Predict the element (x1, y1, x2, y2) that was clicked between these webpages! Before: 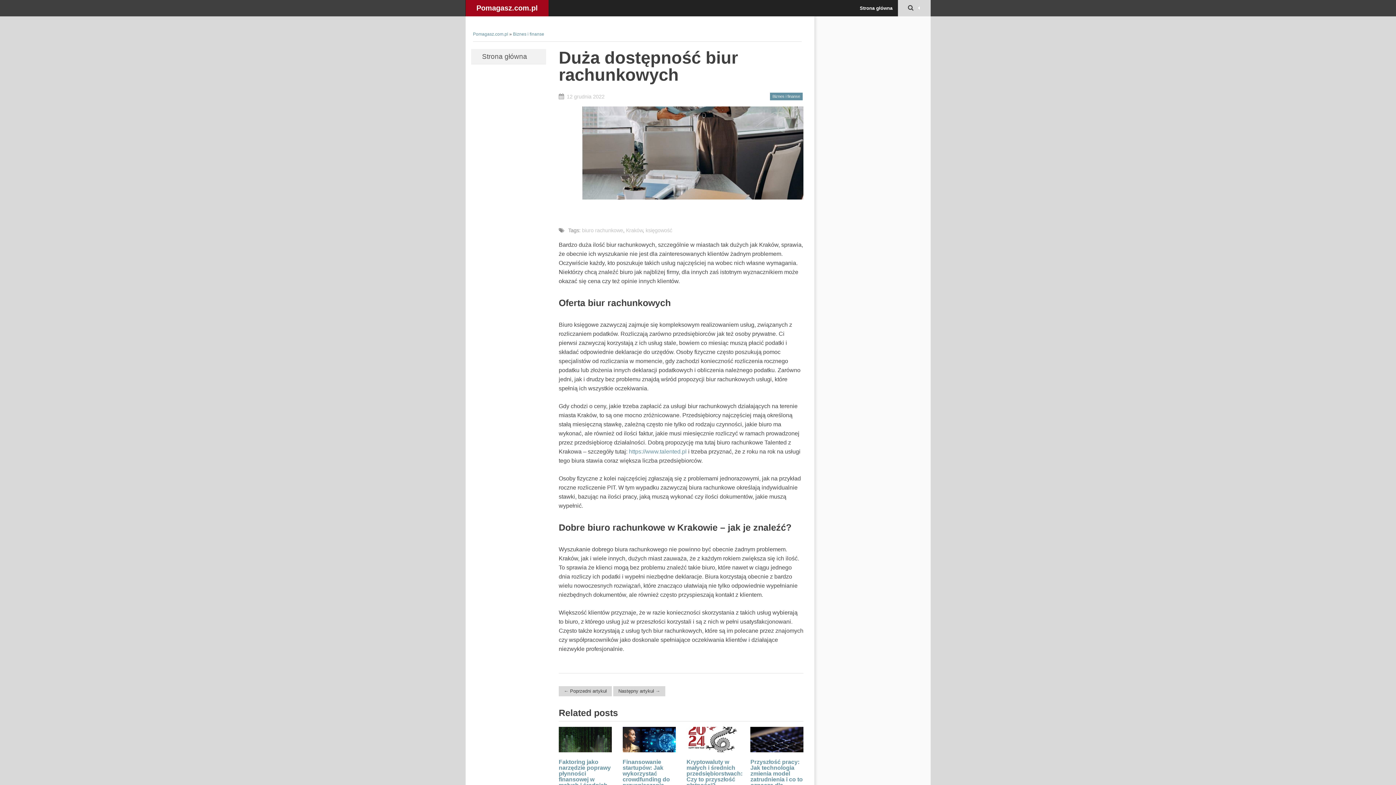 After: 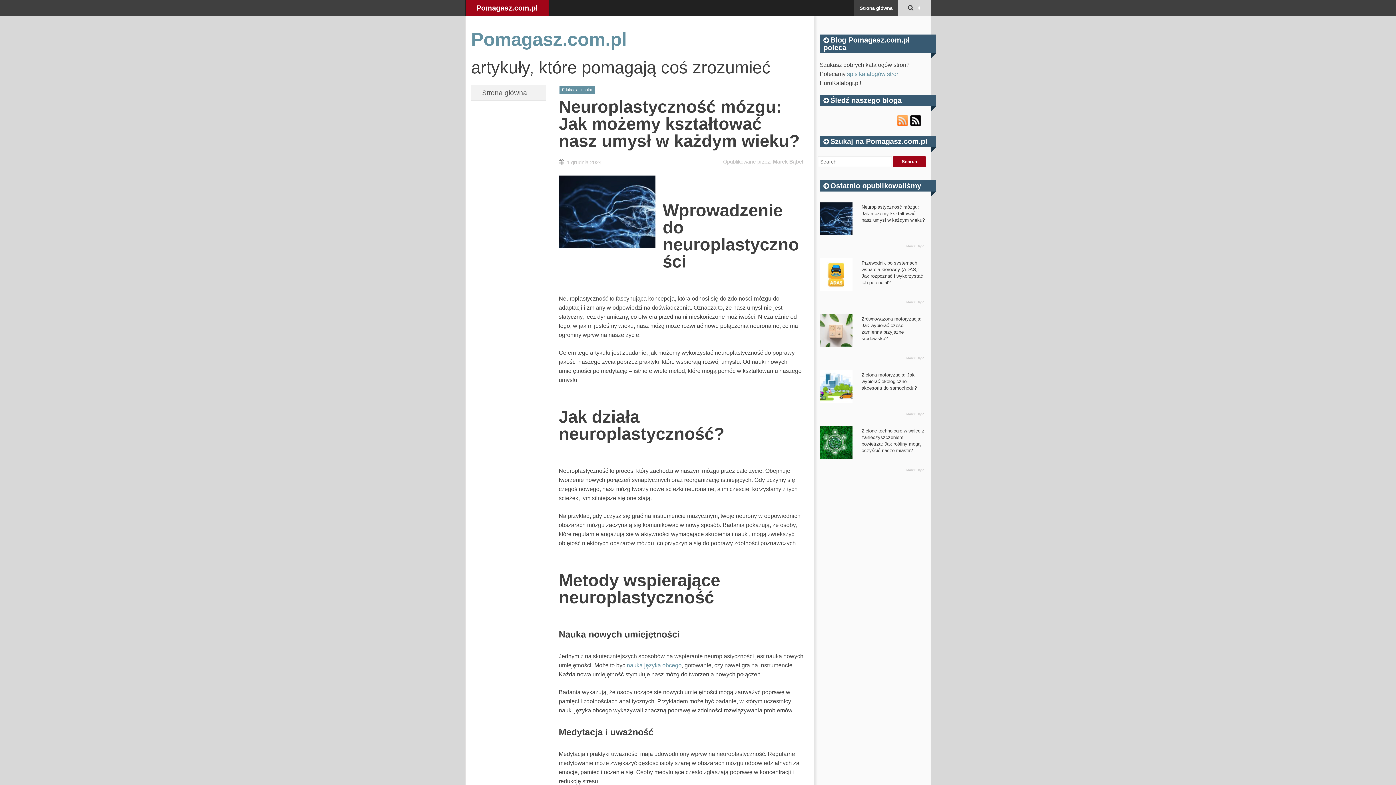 Action: bbox: (473, 31, 508, 36) label: Pomagasz.com.pl